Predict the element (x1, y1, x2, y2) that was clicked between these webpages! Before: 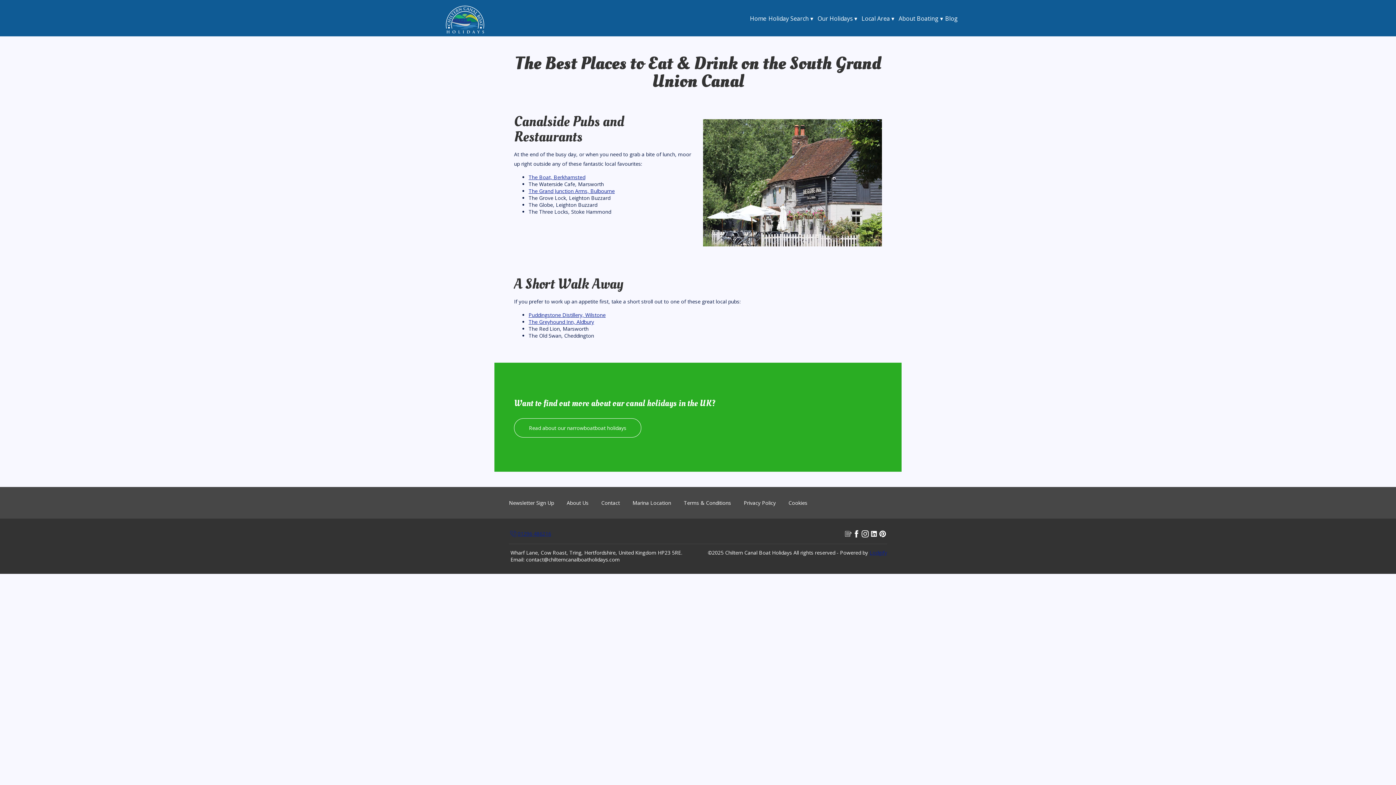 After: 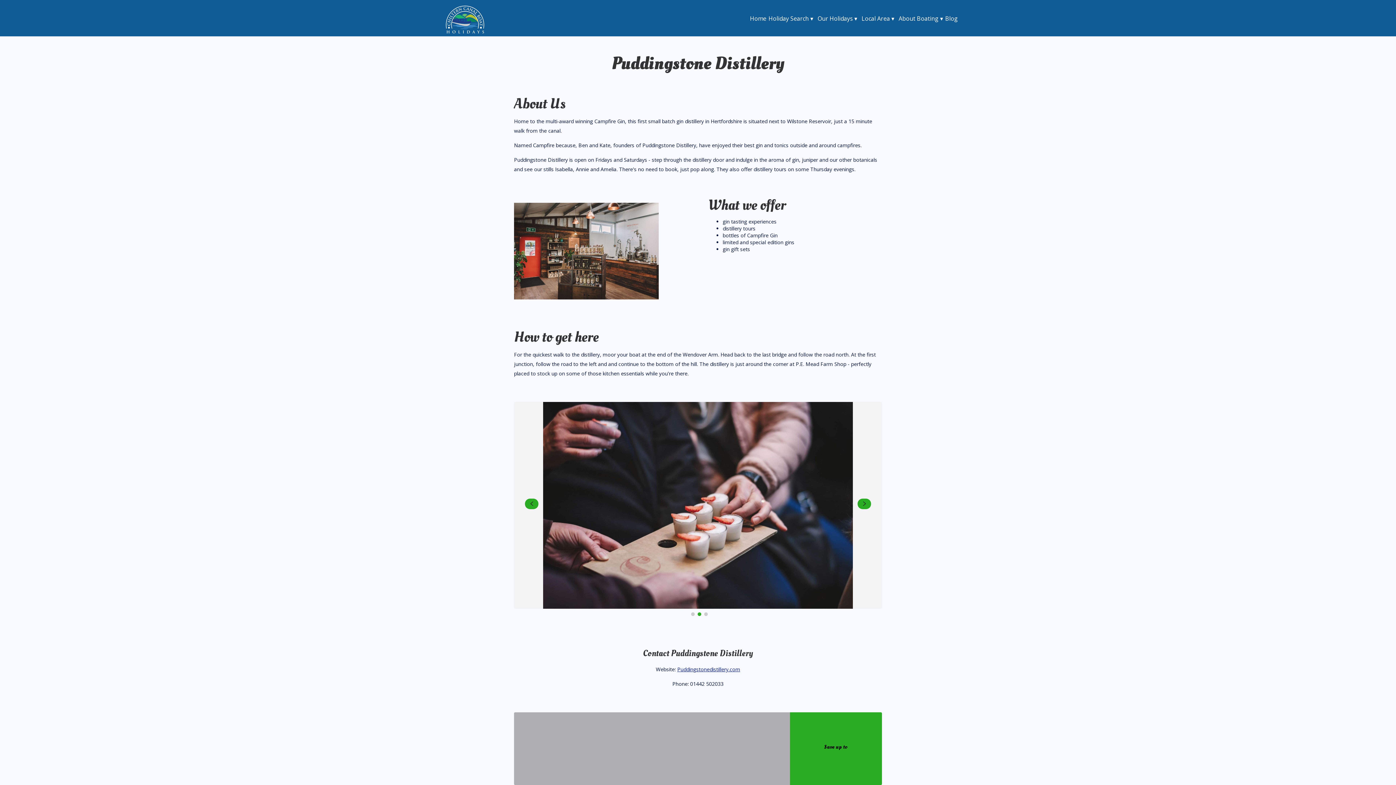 Action: label: Puddingstone Distillery, Wilstone bbox: (528, 311, 605, 318)